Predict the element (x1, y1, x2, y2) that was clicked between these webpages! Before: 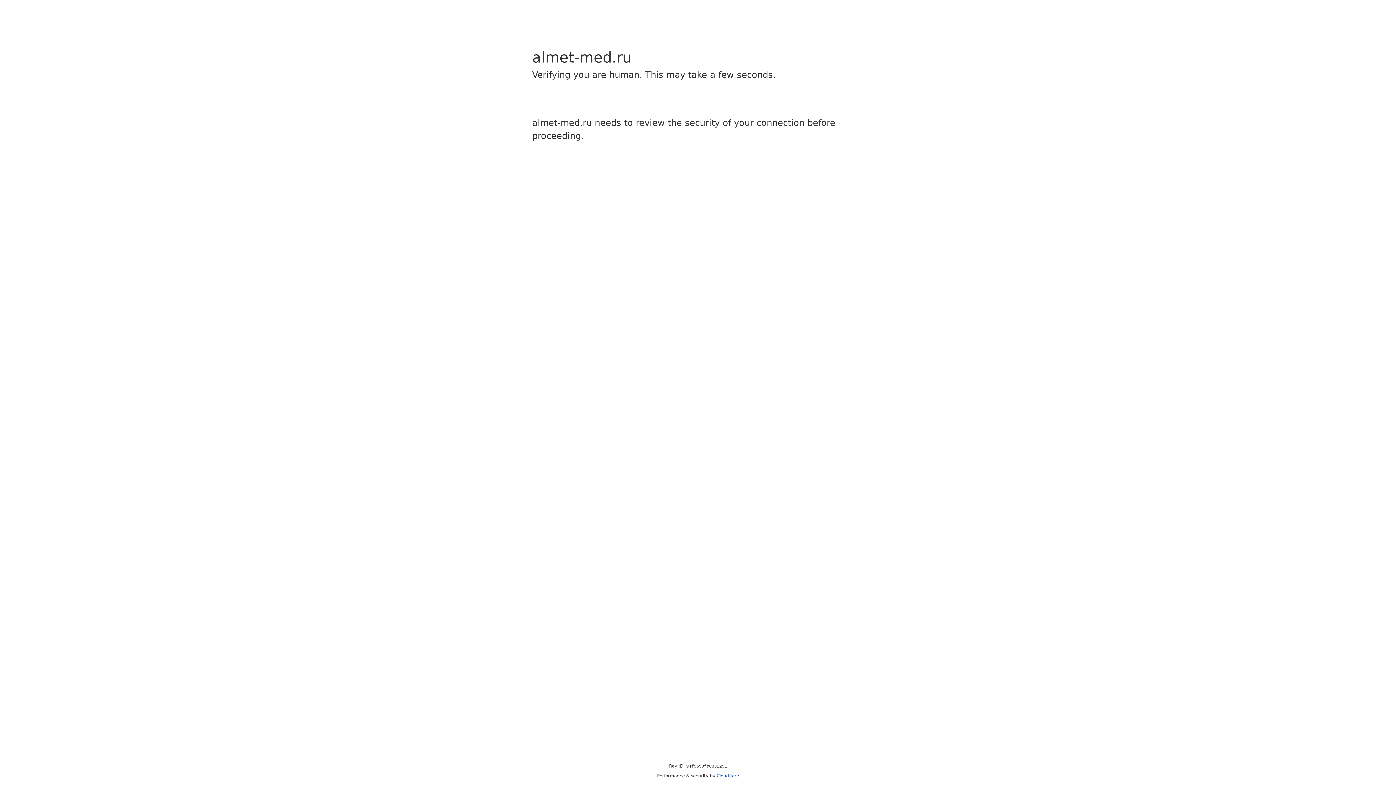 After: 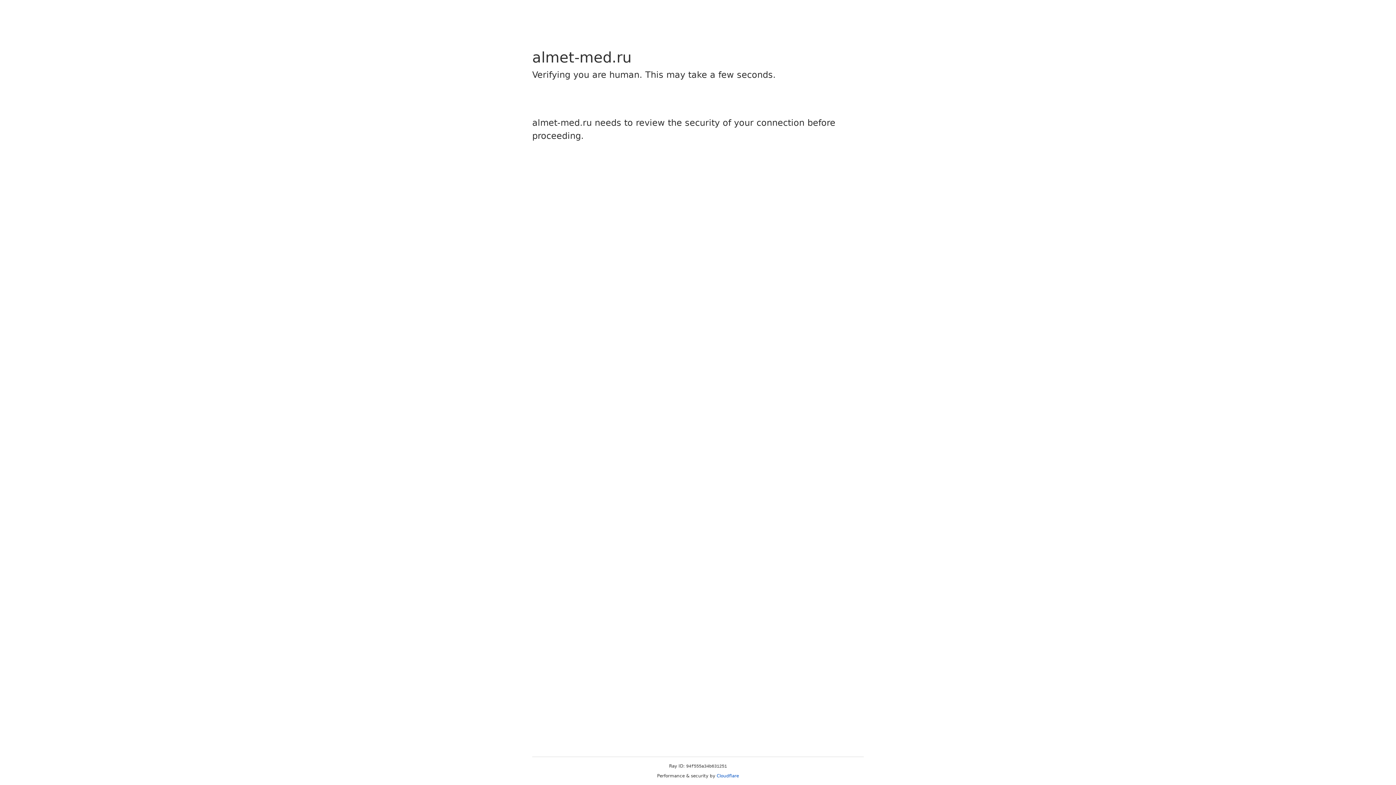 Action: label: Cloudflare bbox: (716, 773, 739, 778)